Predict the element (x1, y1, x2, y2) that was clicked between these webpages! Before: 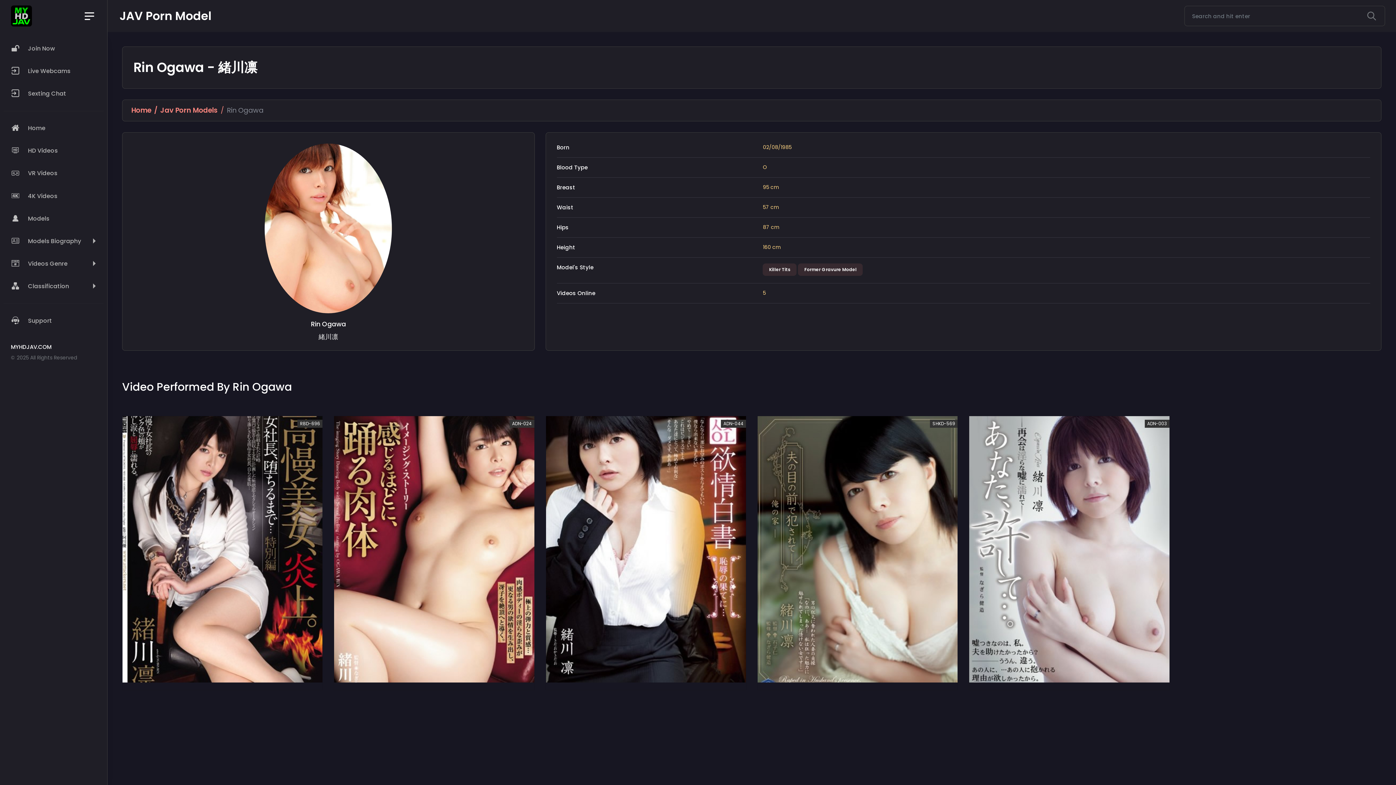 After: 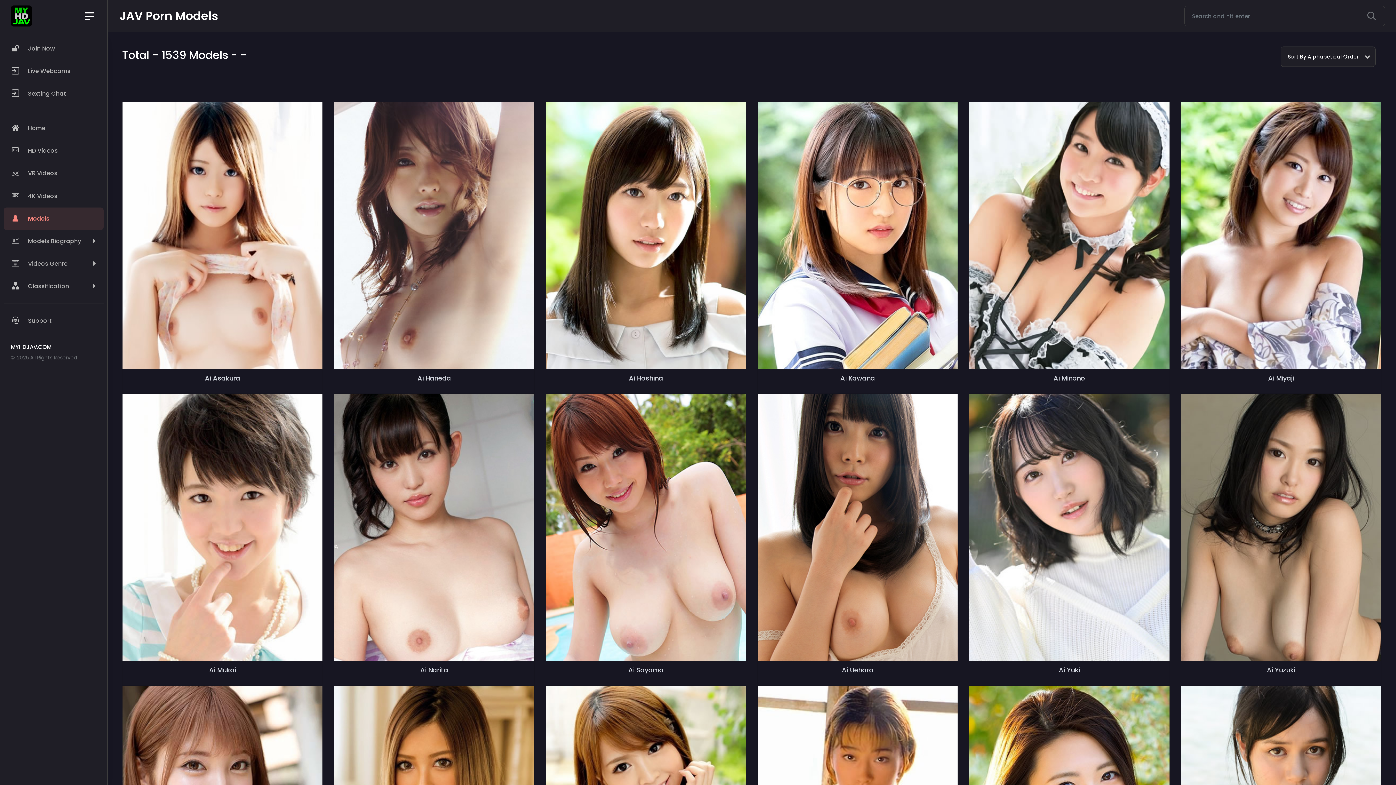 Action: bbox: (160, 105, 217, 115) label: Jav Porn Models